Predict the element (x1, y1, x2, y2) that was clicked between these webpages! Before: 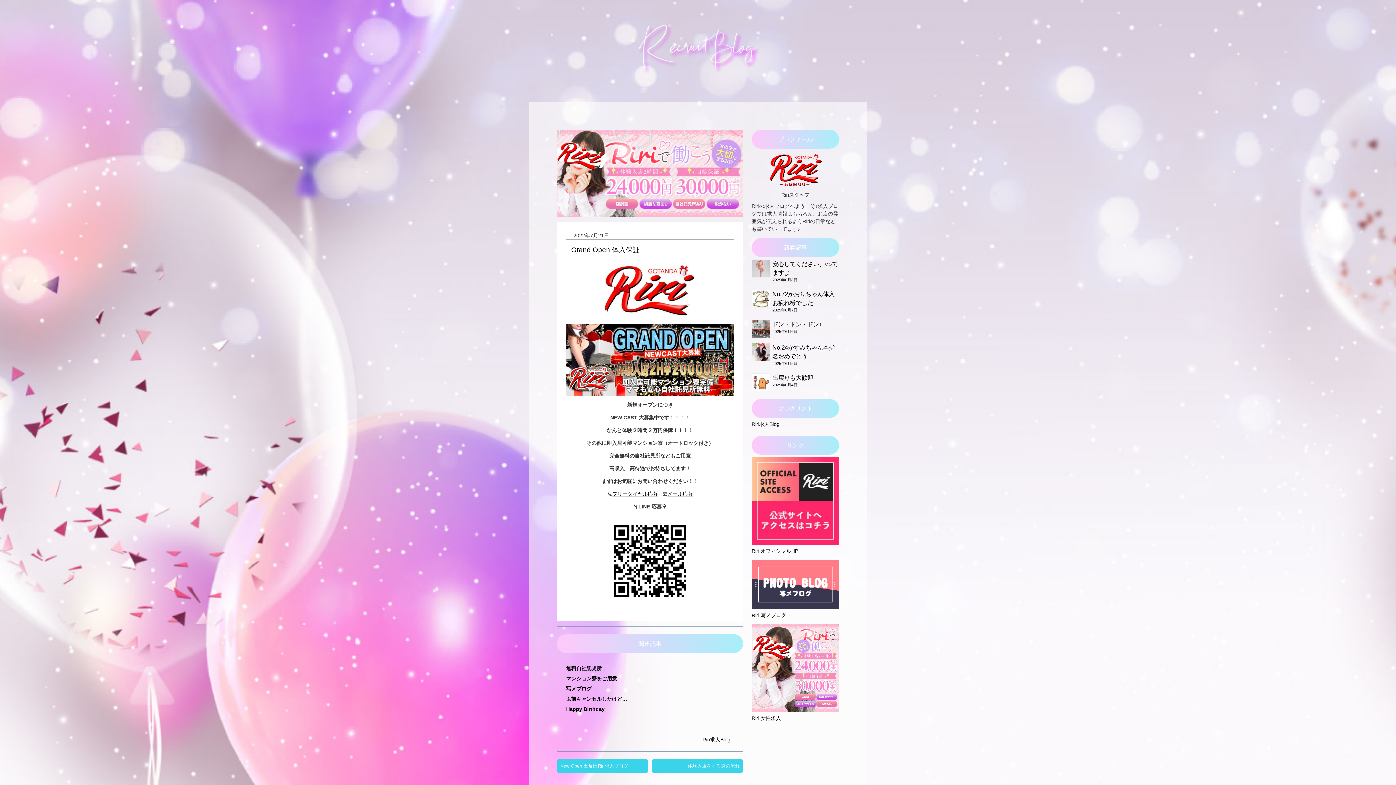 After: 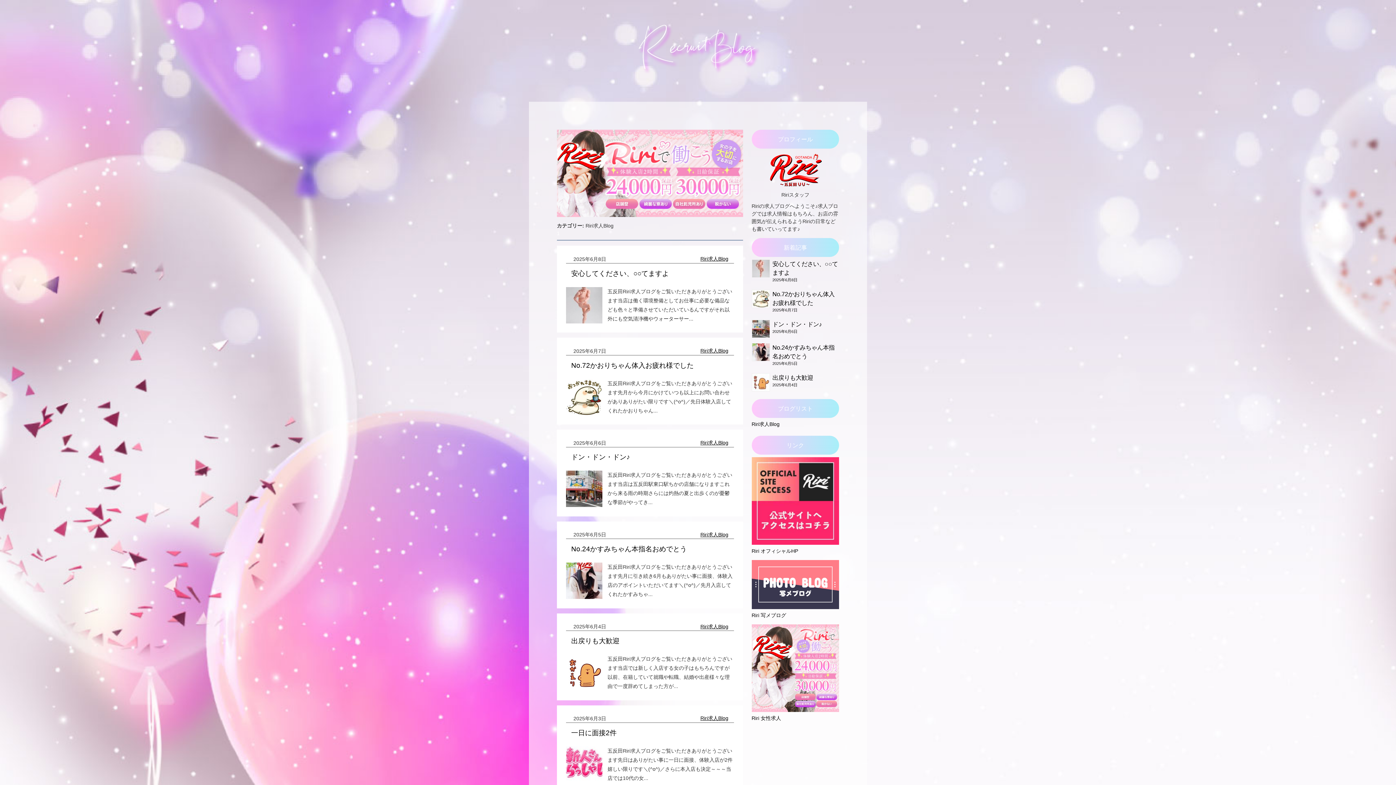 Action: bbox: (751, 418, 839, 430) label: Riri求人Blog